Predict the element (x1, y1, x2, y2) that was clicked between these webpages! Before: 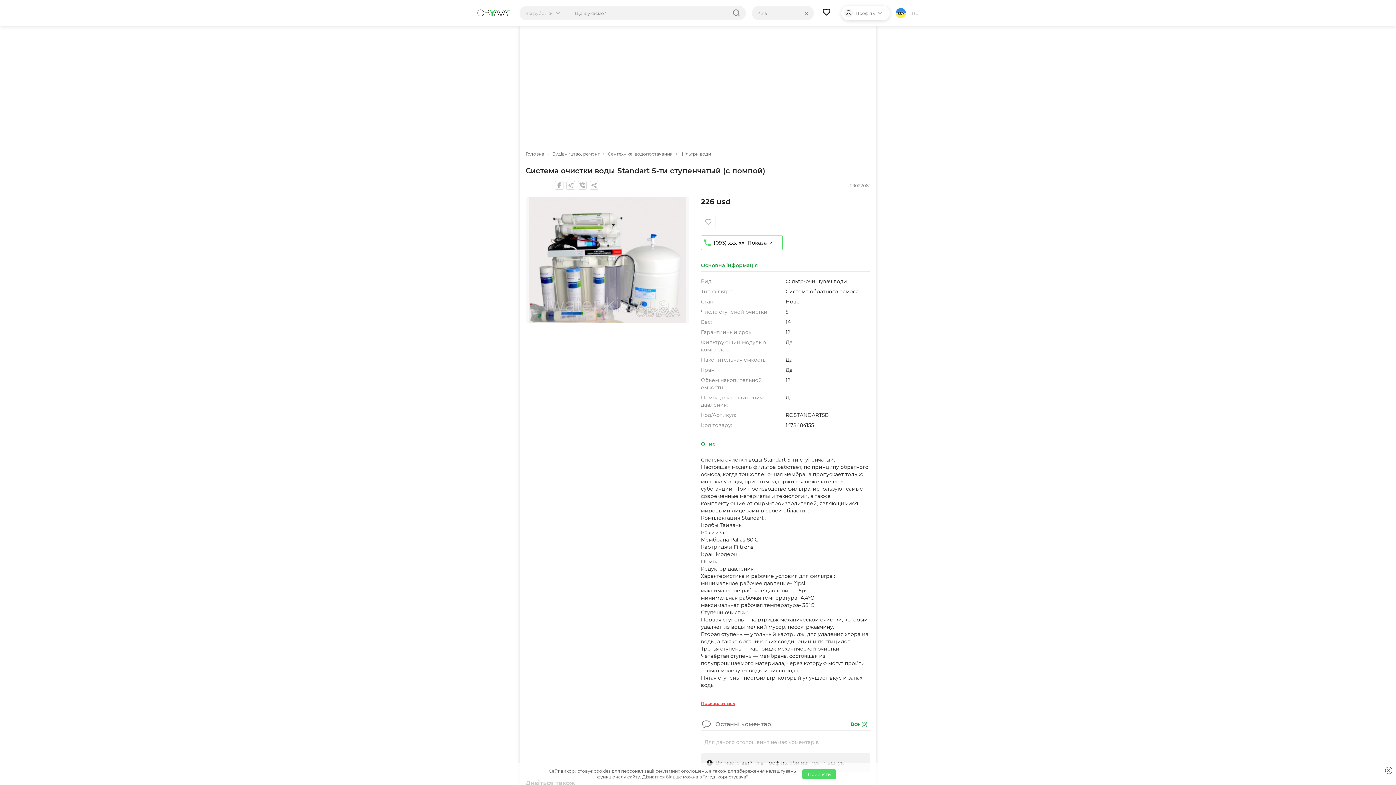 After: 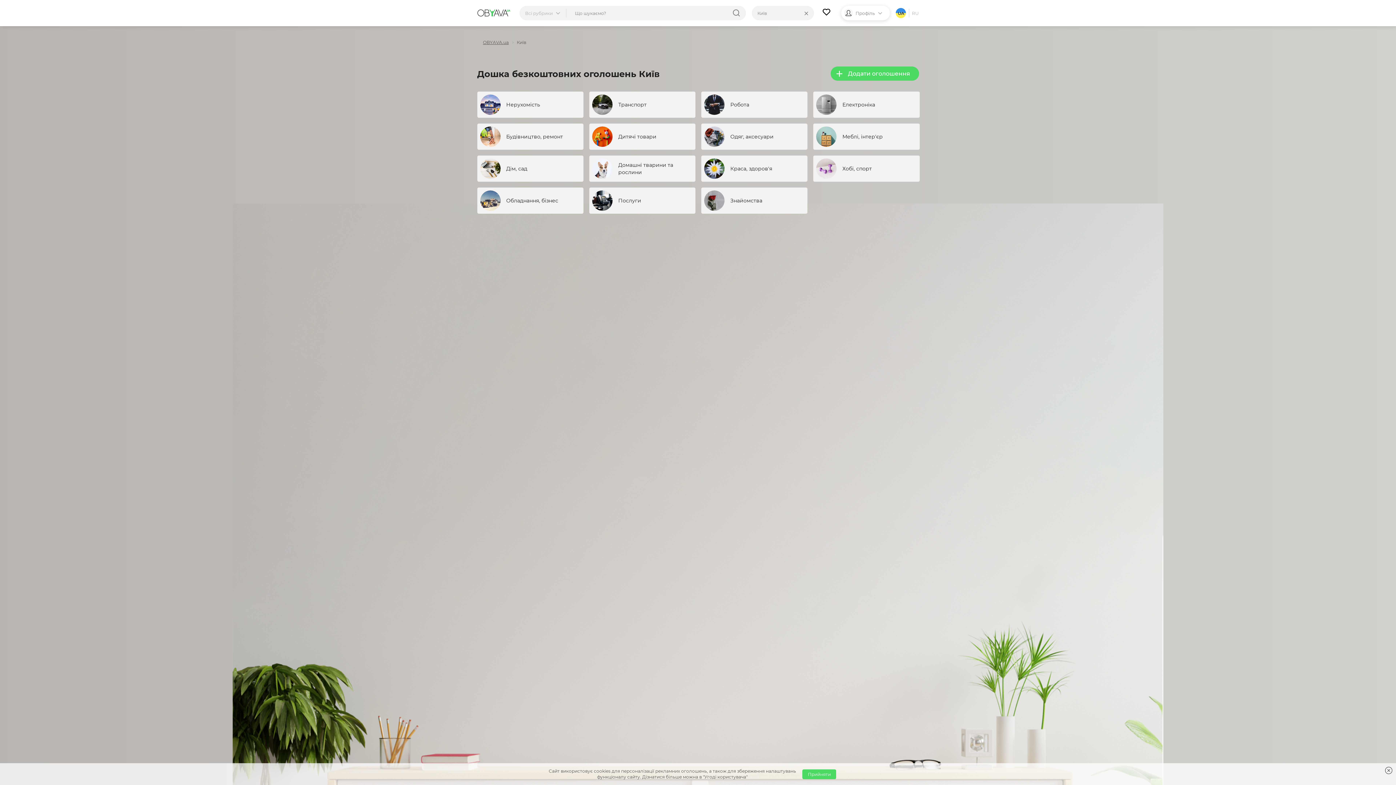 Action: label: Головна bbox: (522, 150, 544, 157)